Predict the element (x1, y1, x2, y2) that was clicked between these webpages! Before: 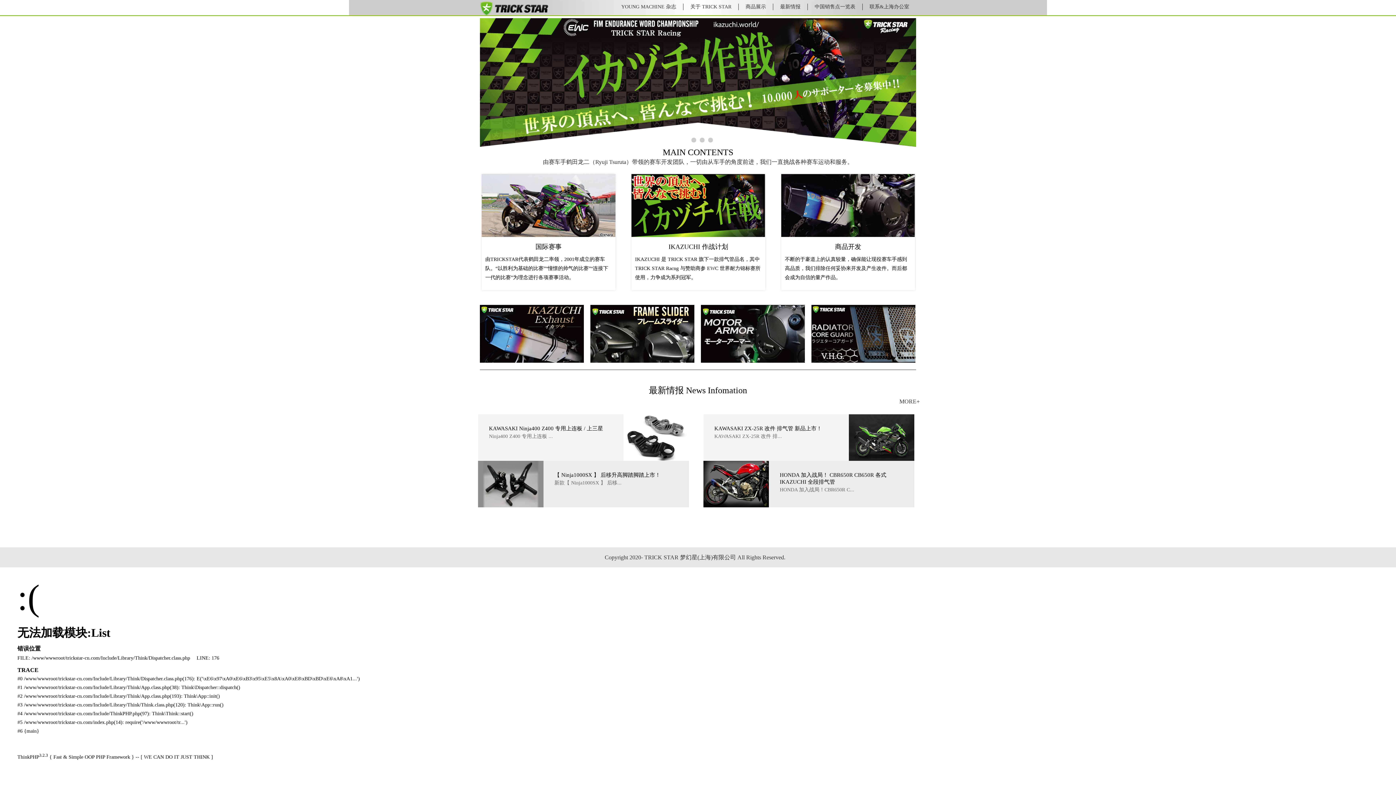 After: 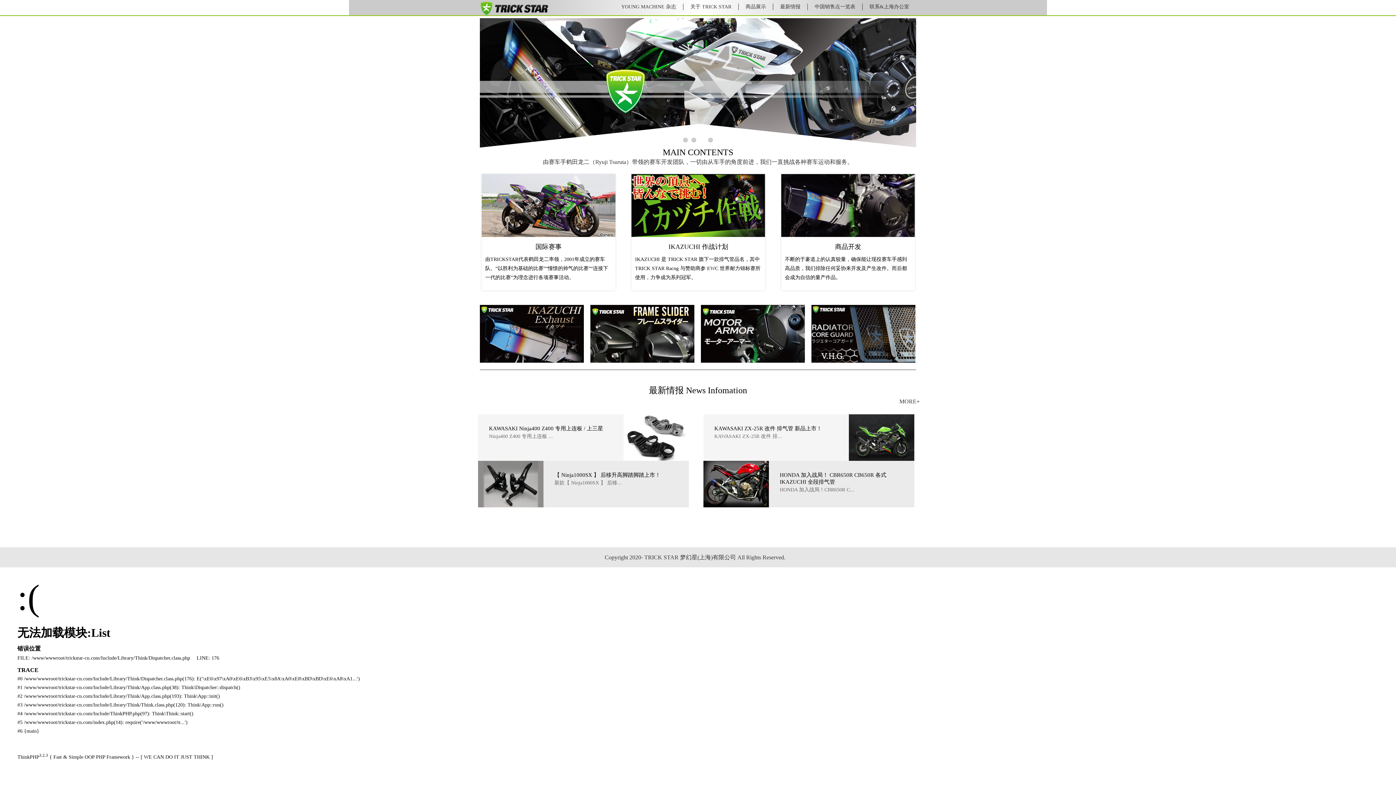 Action: bbox: (701, 305, 805, 362)